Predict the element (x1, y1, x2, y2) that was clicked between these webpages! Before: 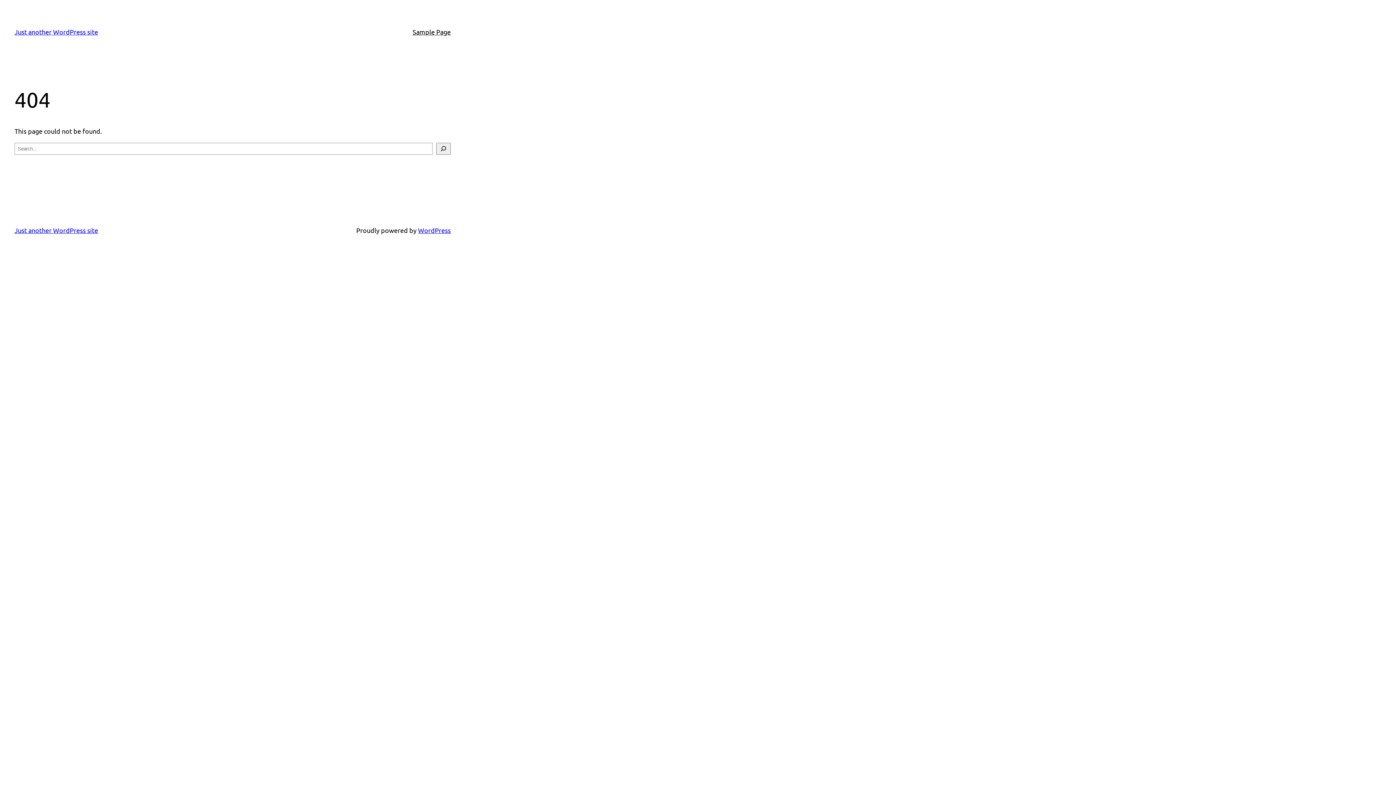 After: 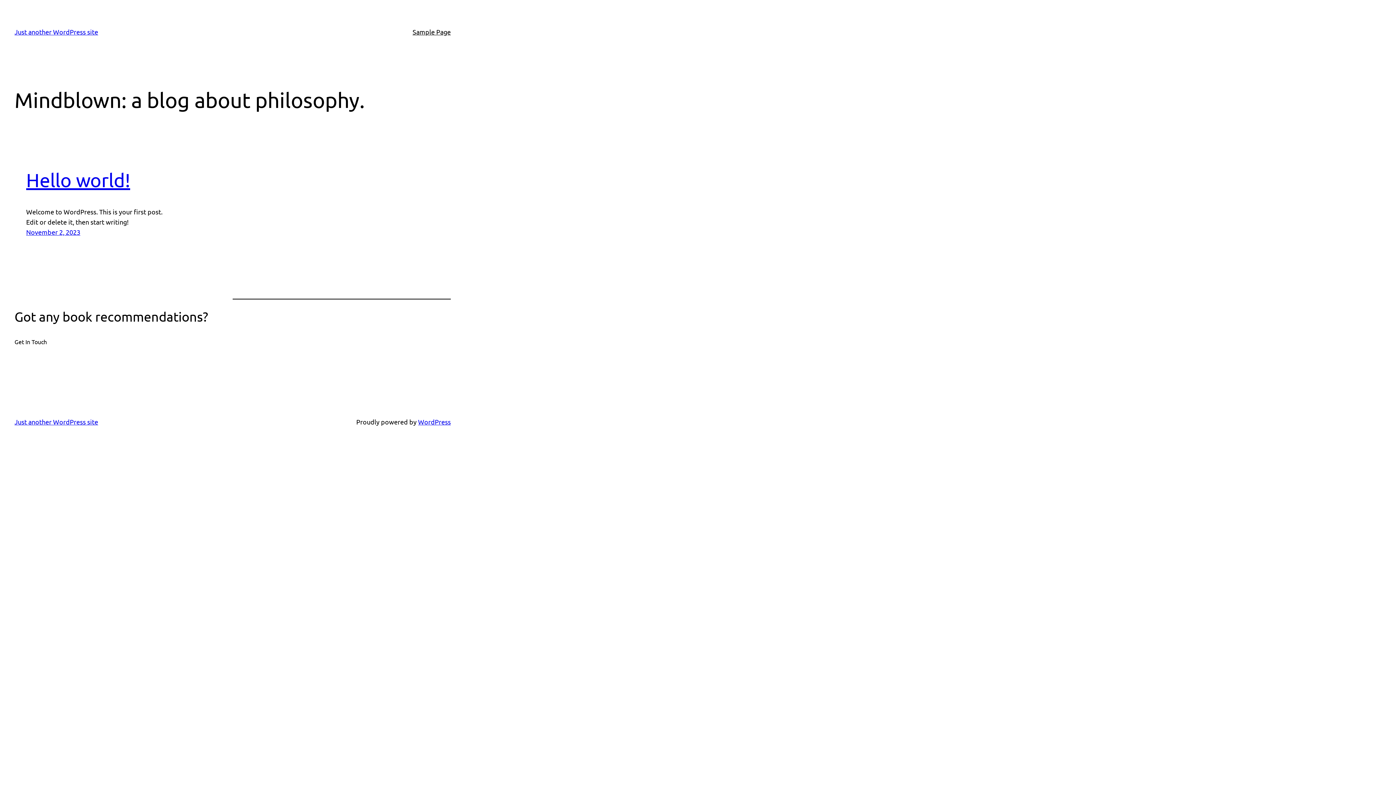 Action: label: Just another WordPress site bbox: (14, 226, 98, 234)